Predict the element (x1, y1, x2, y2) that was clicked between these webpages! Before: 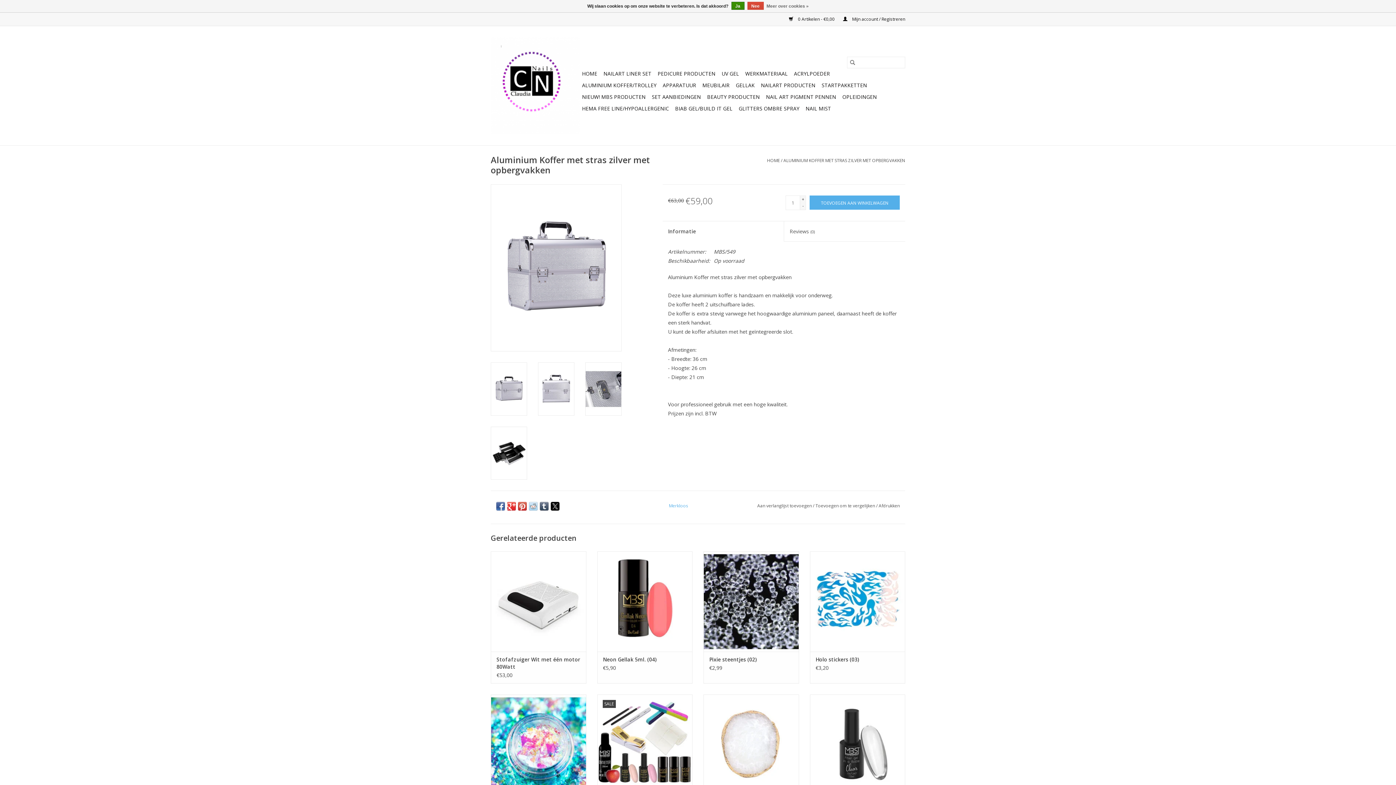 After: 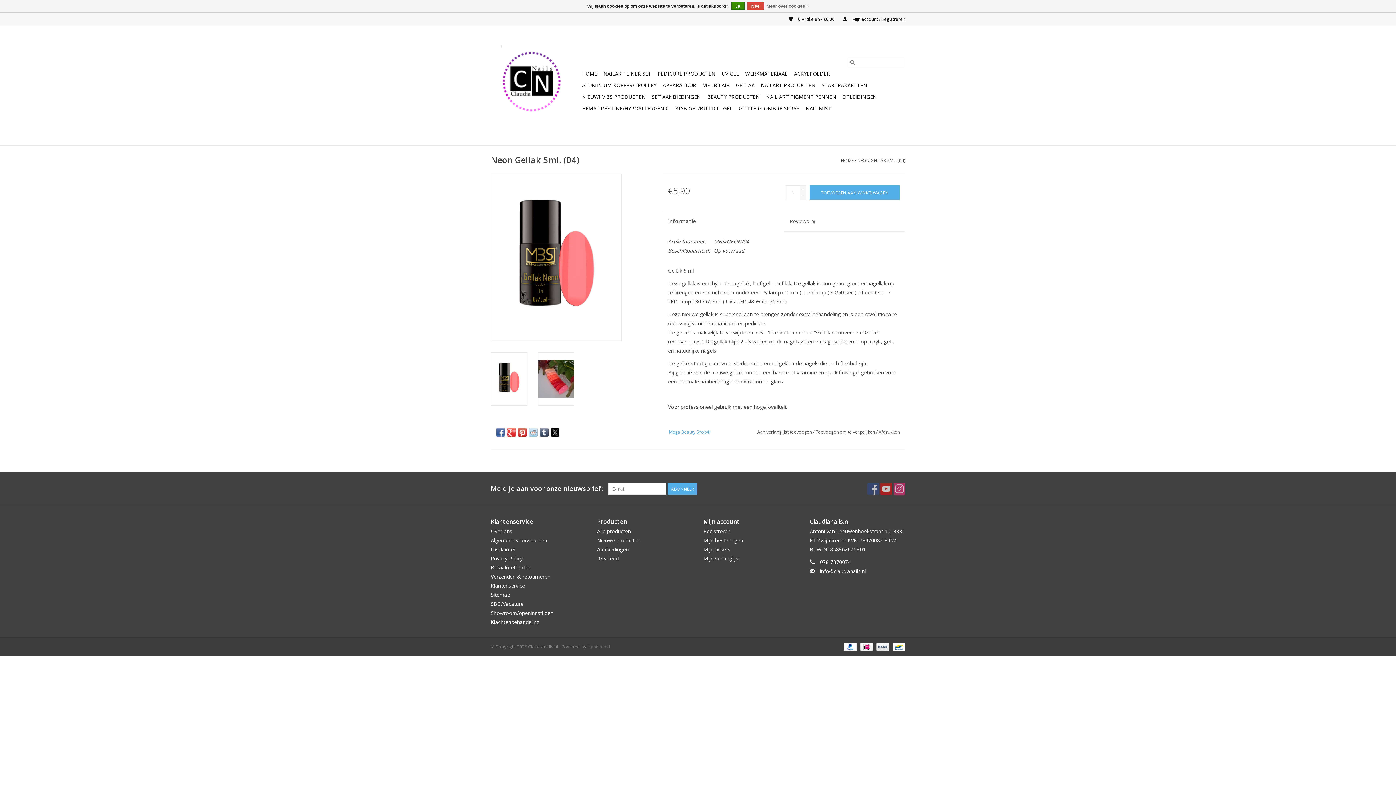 Action: bbox: (603, 656, 686, 663) label: Neon Gellak 5ml. (04)